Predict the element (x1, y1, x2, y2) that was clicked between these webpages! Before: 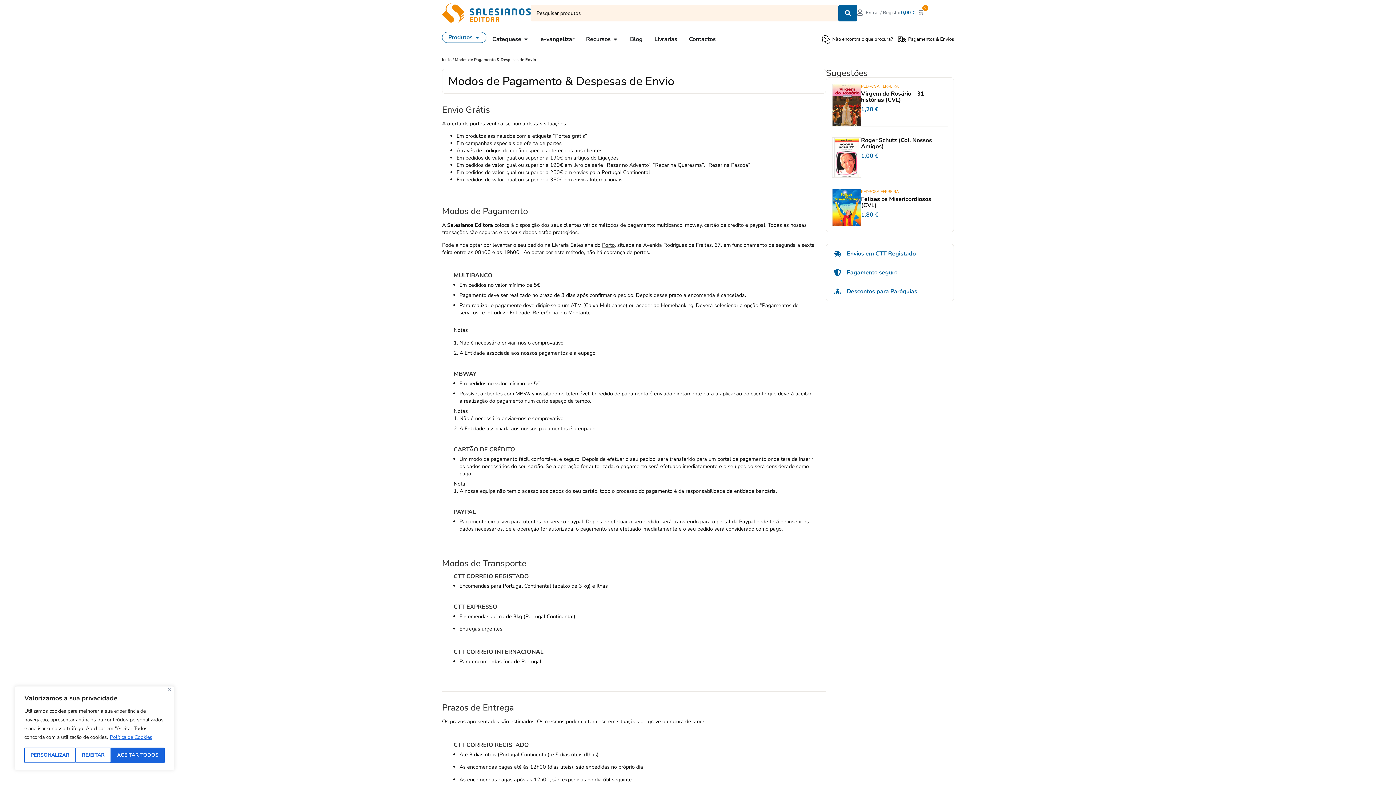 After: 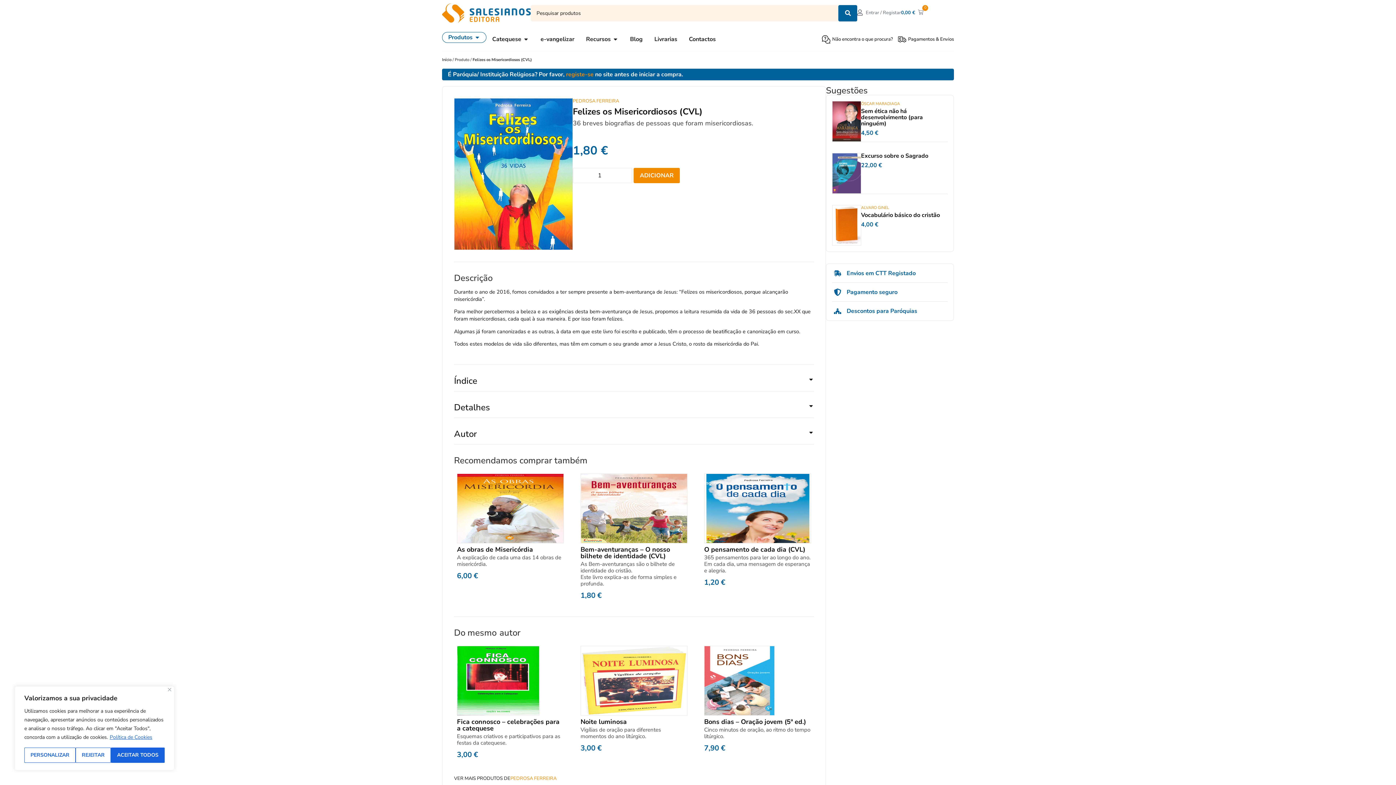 Action: bbox: (832, 189, 861, 226)